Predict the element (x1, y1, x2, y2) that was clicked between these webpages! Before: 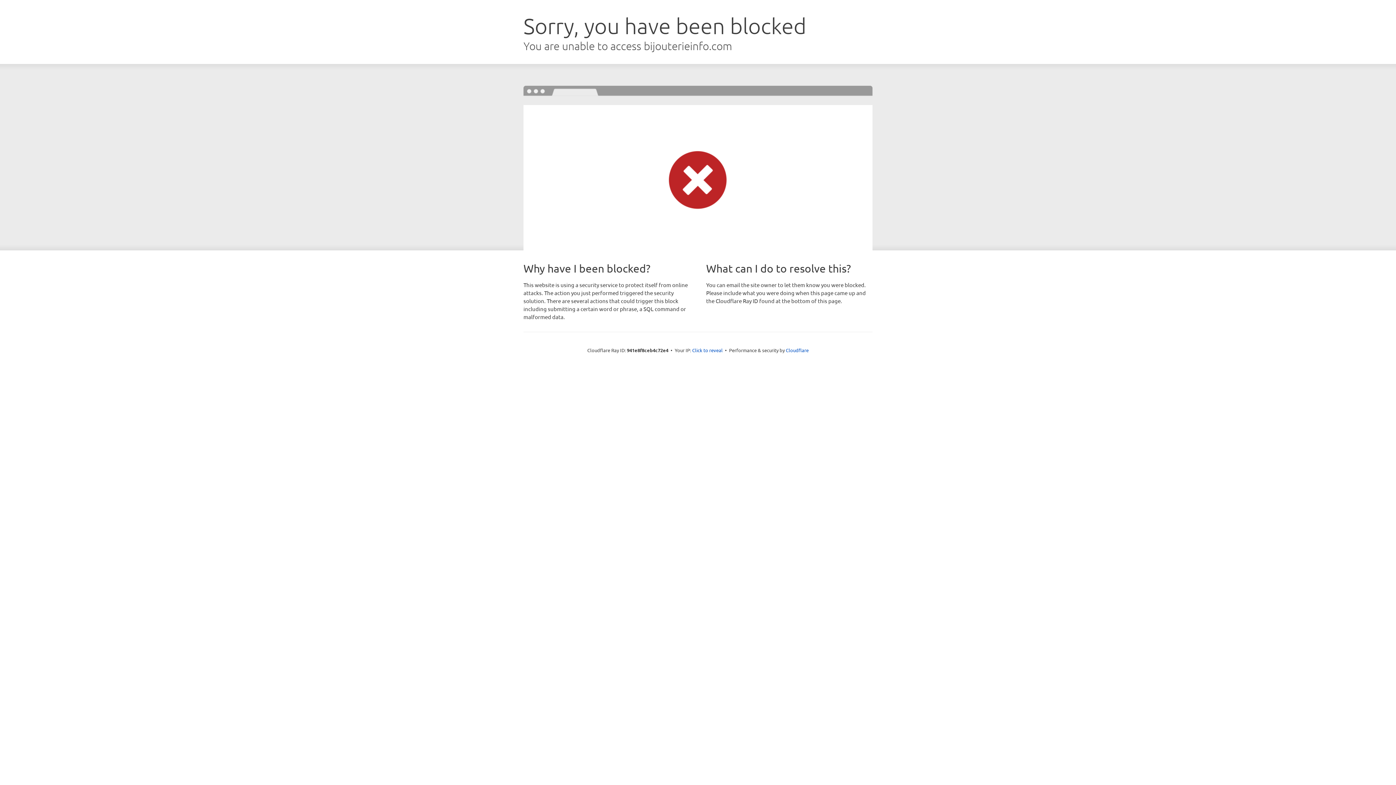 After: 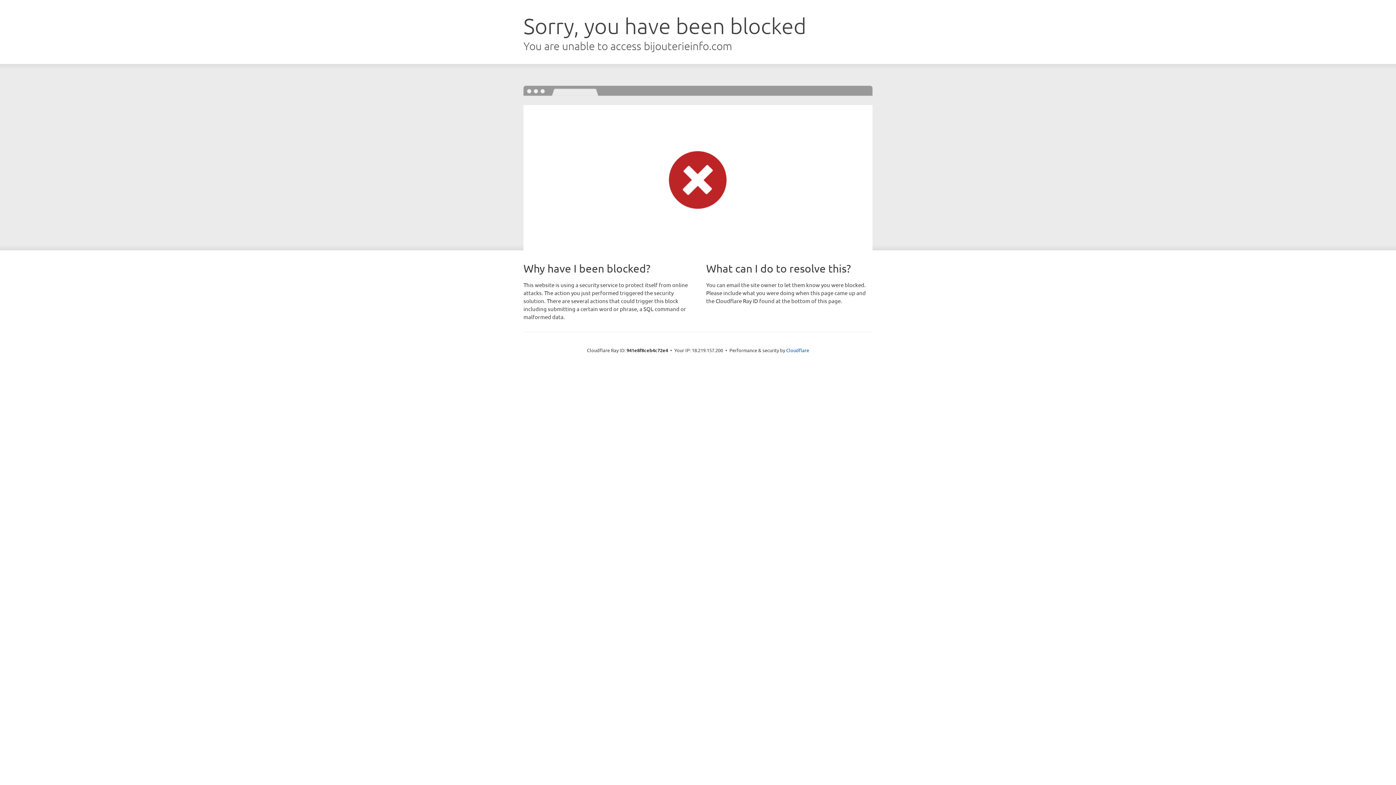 Action: bbox: (692, 346, 722, 353) label: Click to reveal